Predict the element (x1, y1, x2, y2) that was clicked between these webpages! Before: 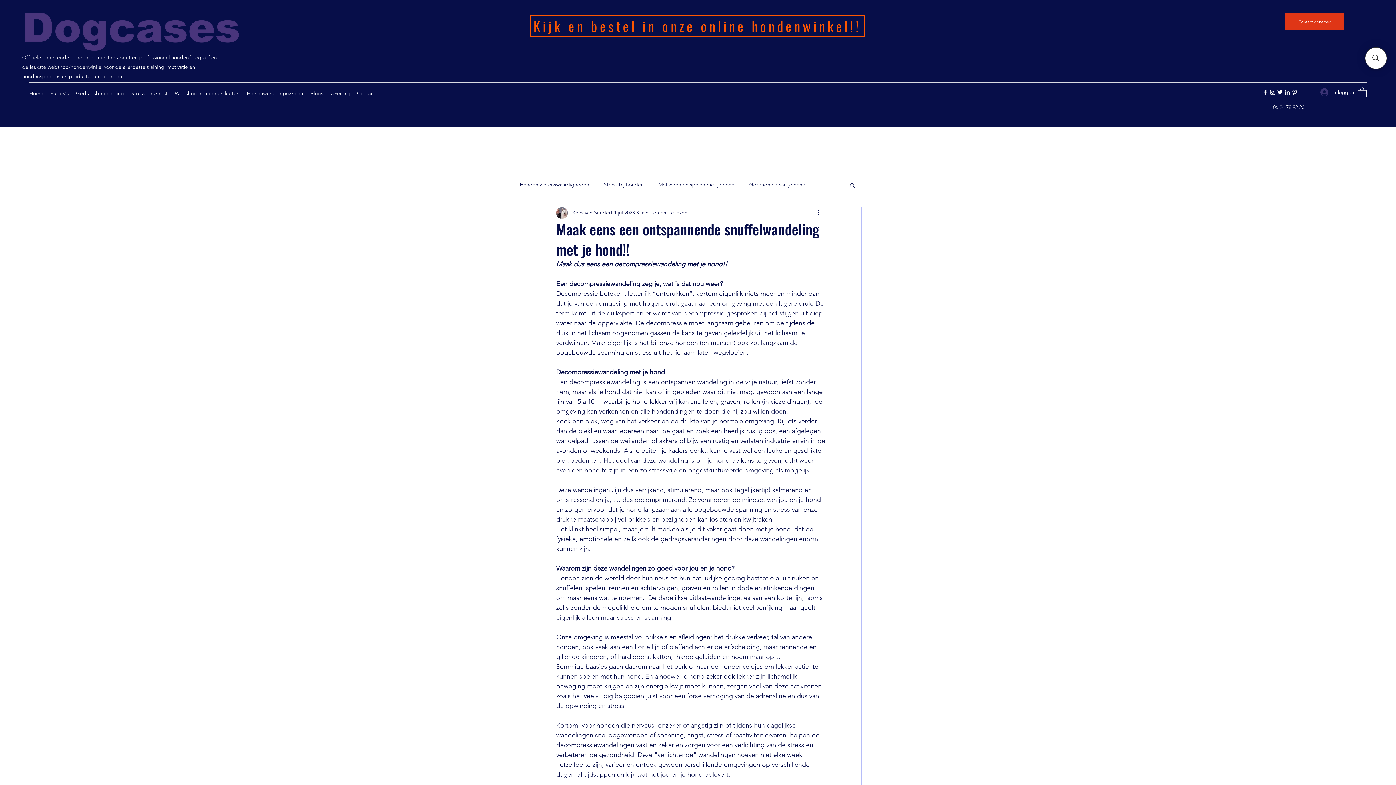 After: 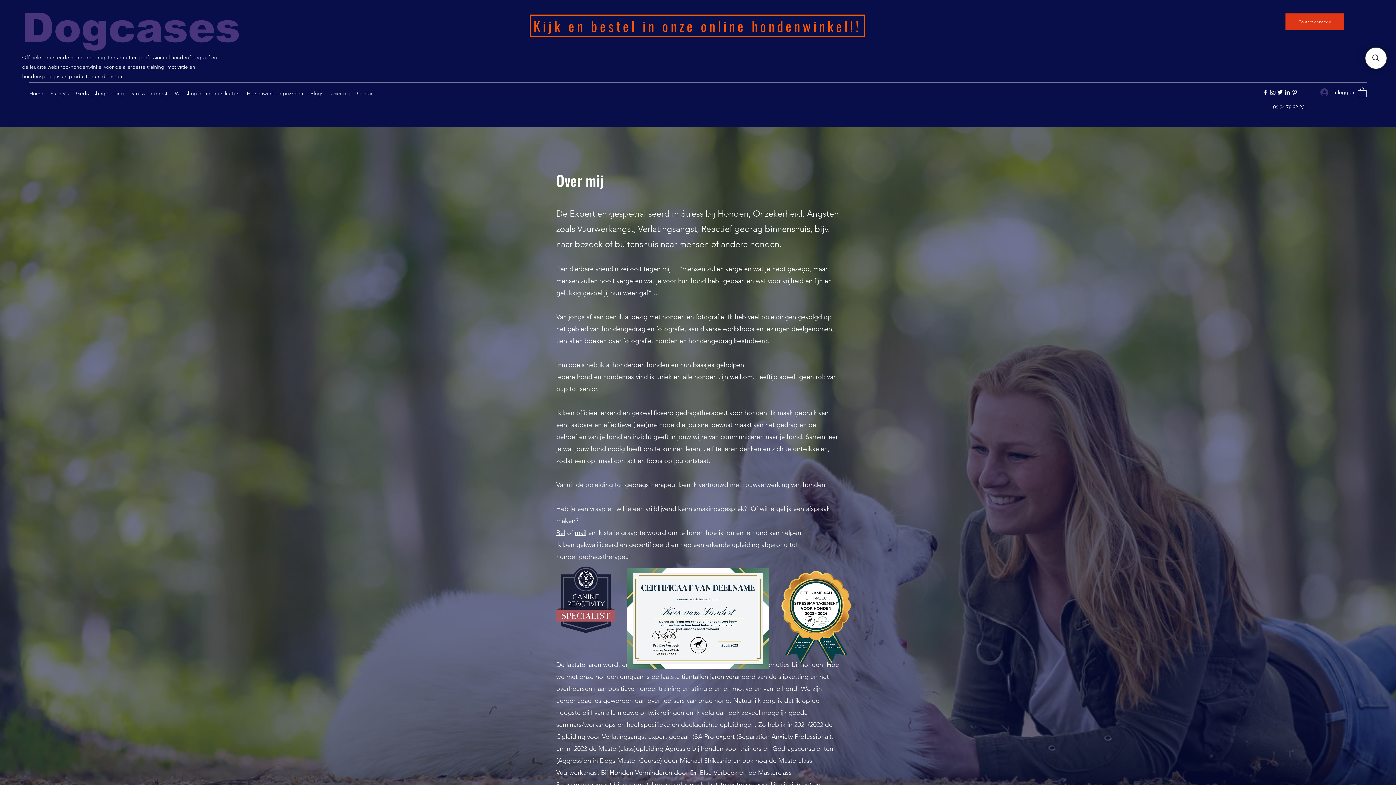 Action: bbox: (326, 88, 353, 98) label: Over mij